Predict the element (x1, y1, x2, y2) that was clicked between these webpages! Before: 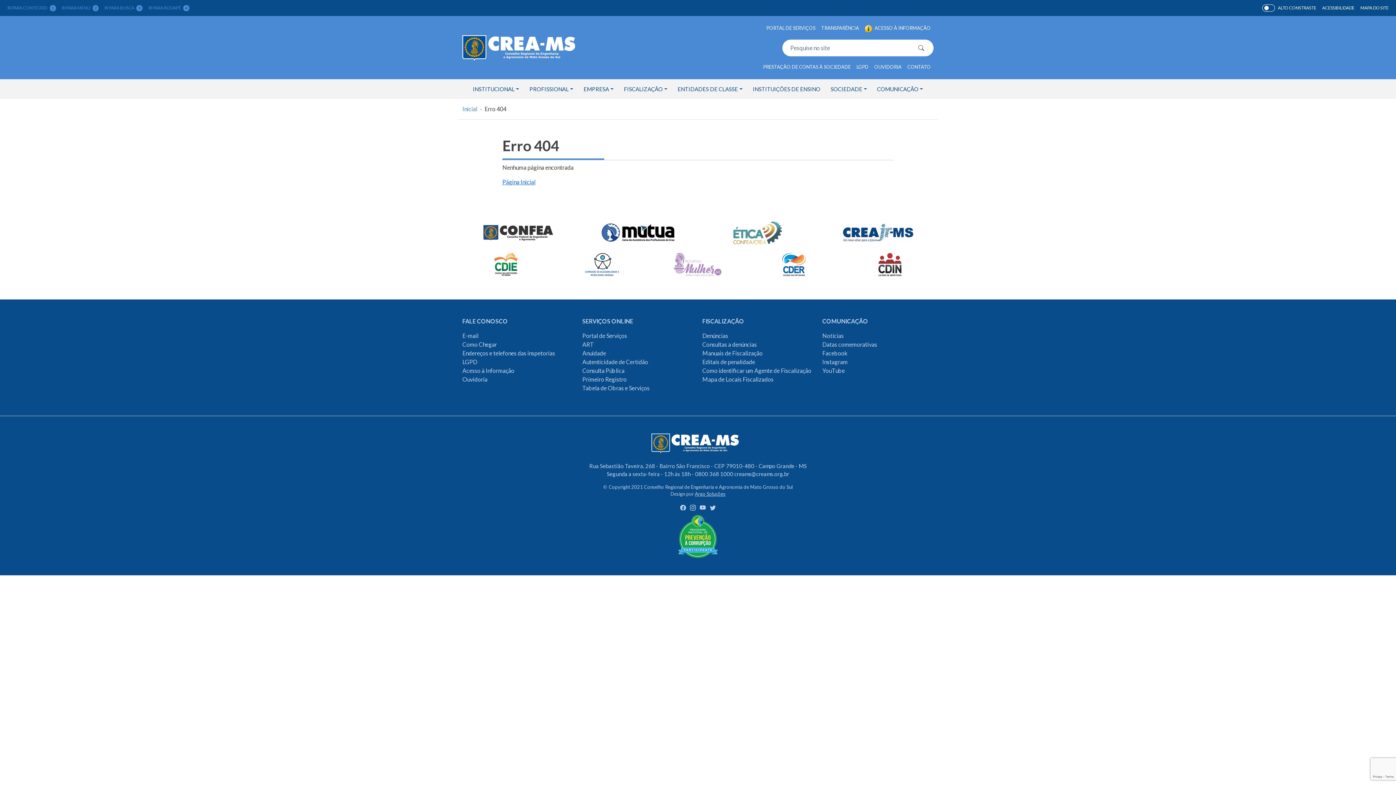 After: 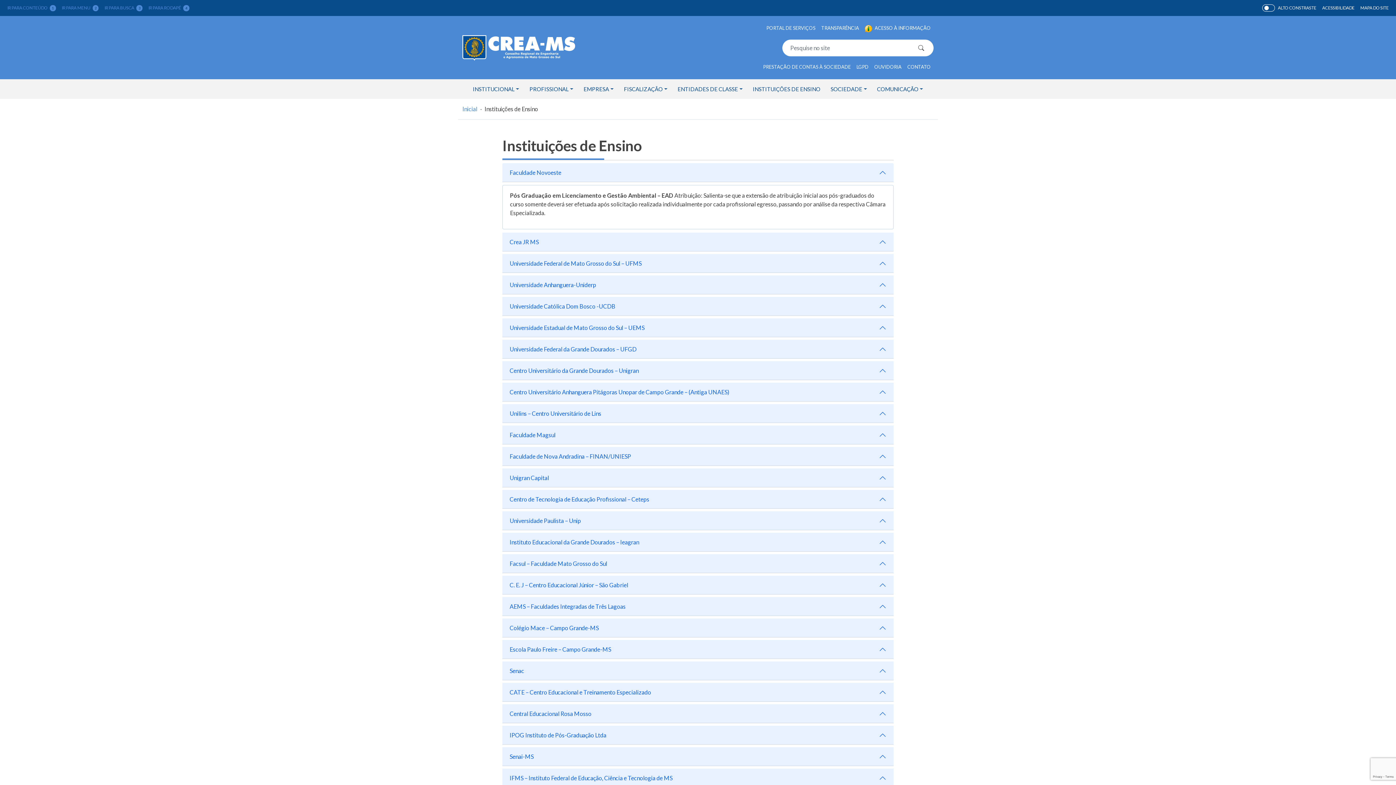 Action: label: INSTITUIÇÕES DE ENSINO bbox: (752, 79, 820, 98)